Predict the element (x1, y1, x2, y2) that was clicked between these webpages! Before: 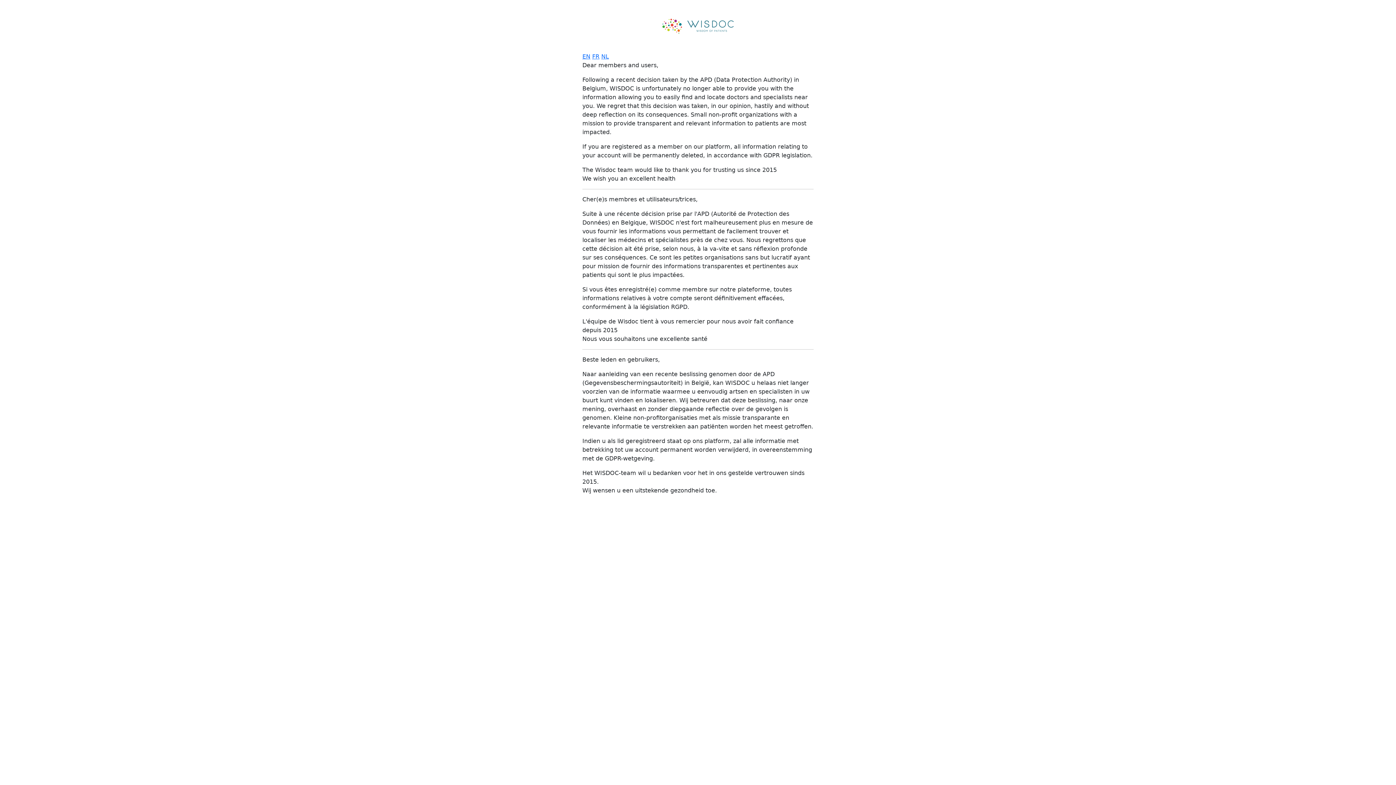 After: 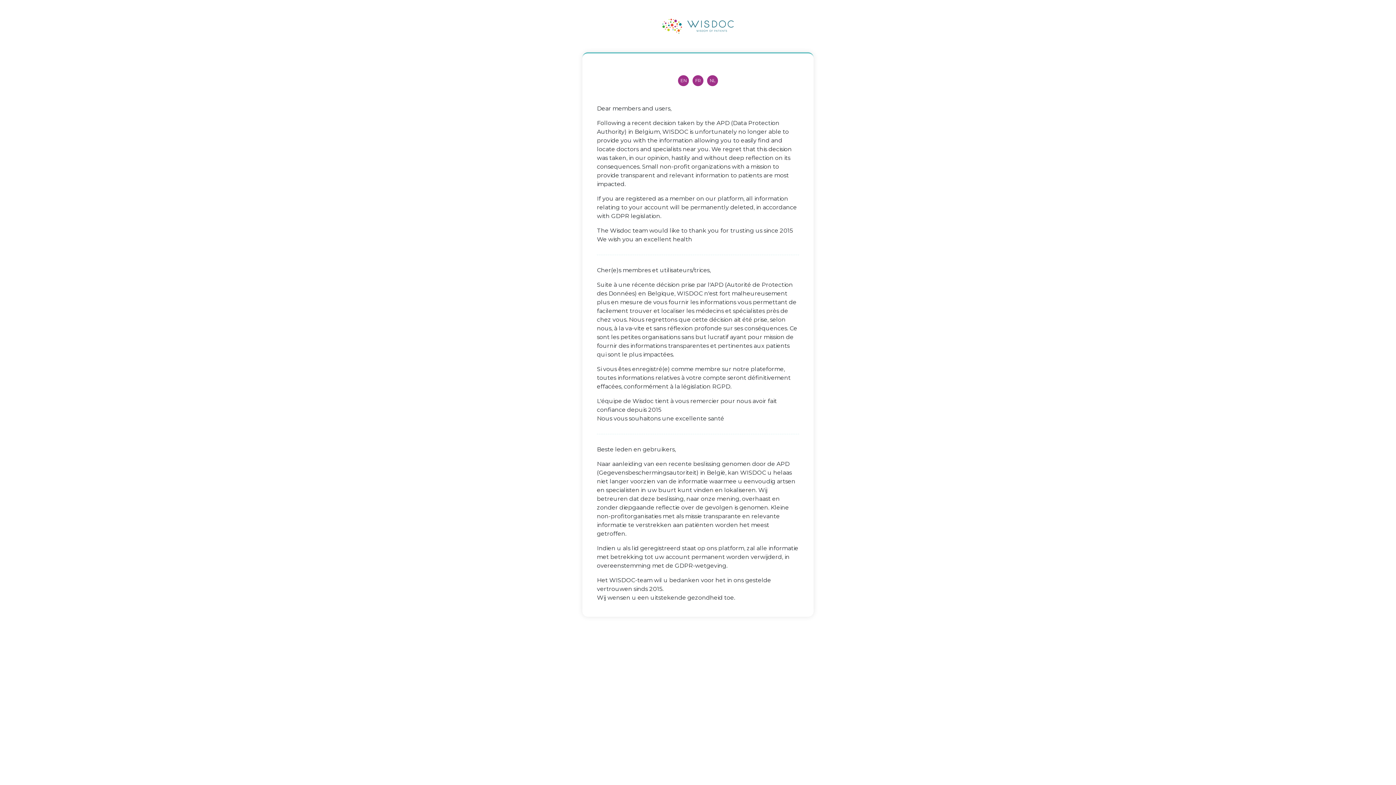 Action: bbox: (601, 52, 609, 59) label: NL